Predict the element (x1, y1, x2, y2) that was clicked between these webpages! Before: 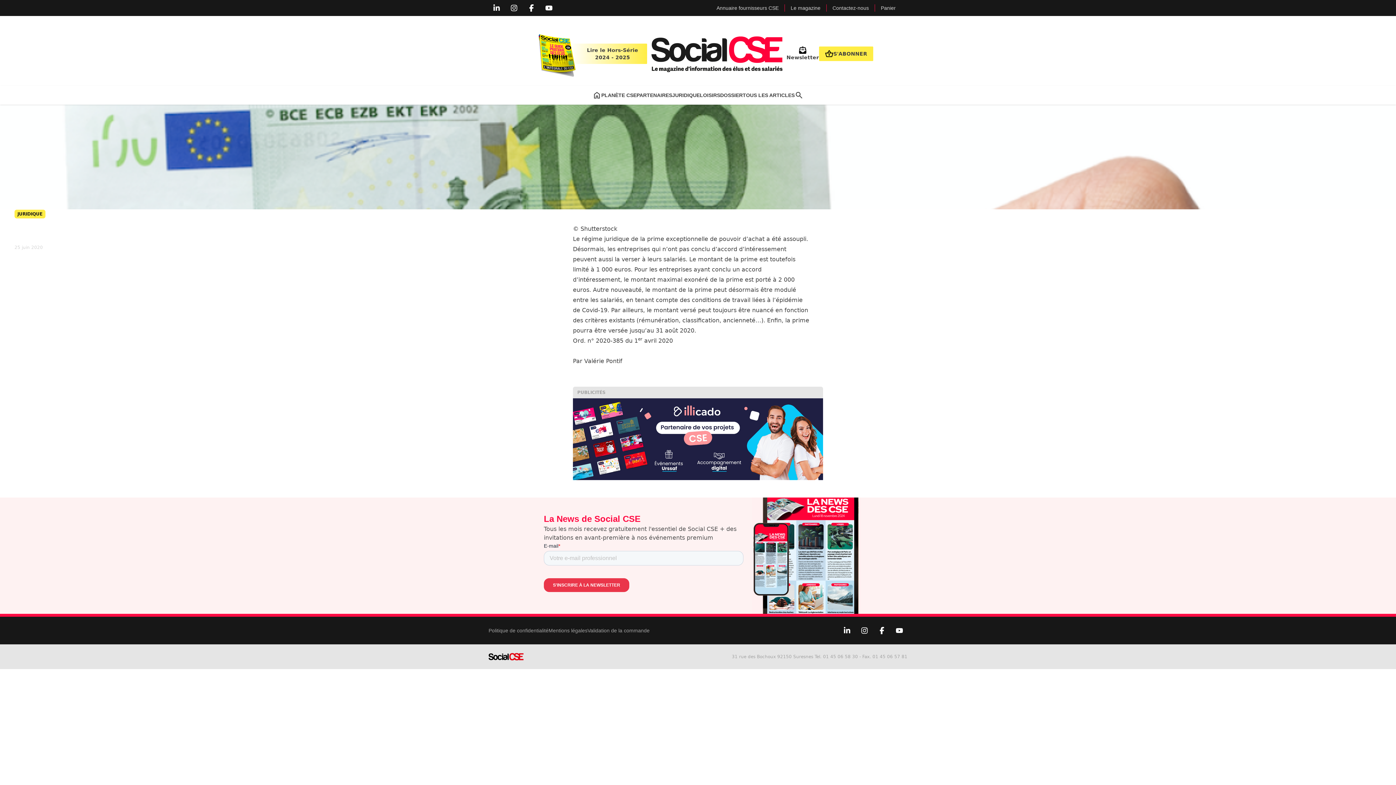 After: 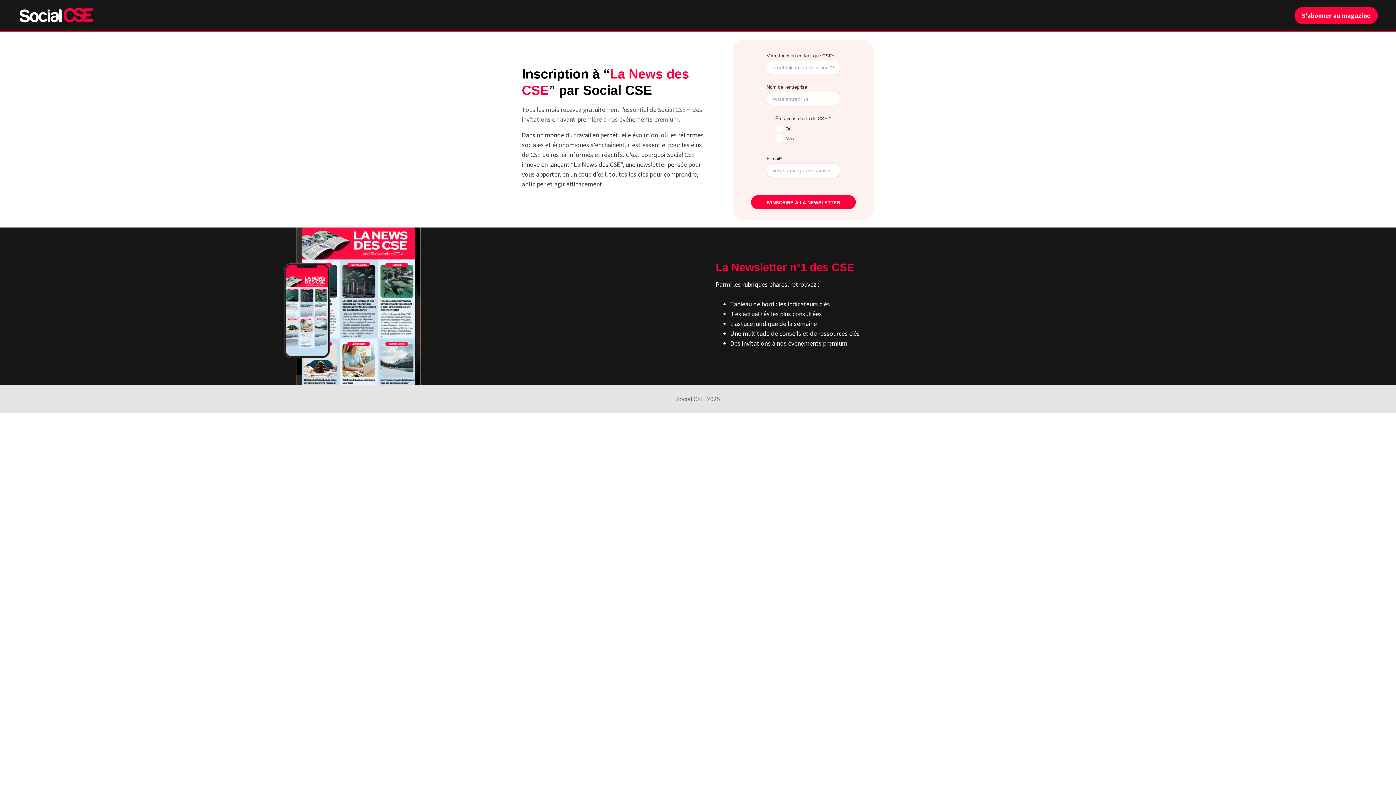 Action: label: Newsletter bbox: (786, 46, 819, 61)